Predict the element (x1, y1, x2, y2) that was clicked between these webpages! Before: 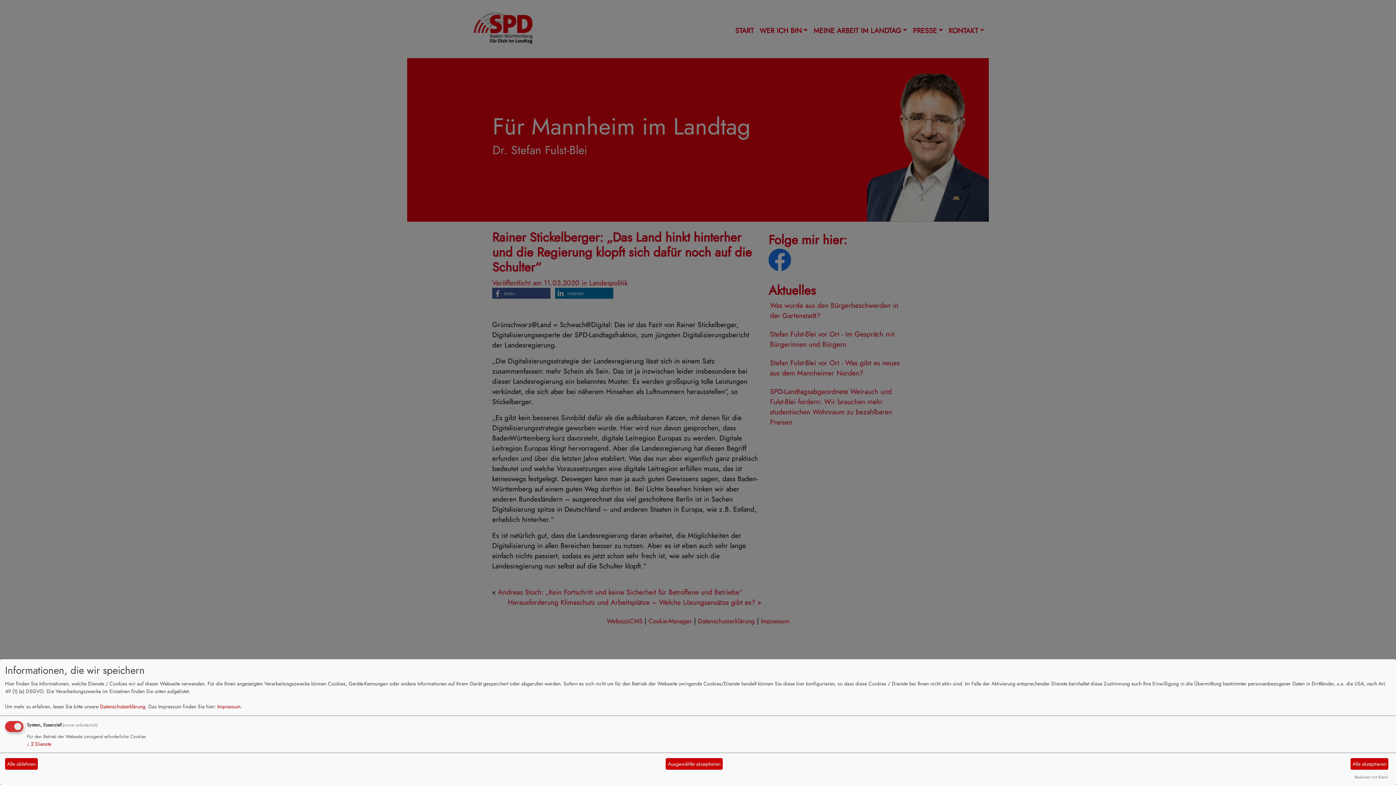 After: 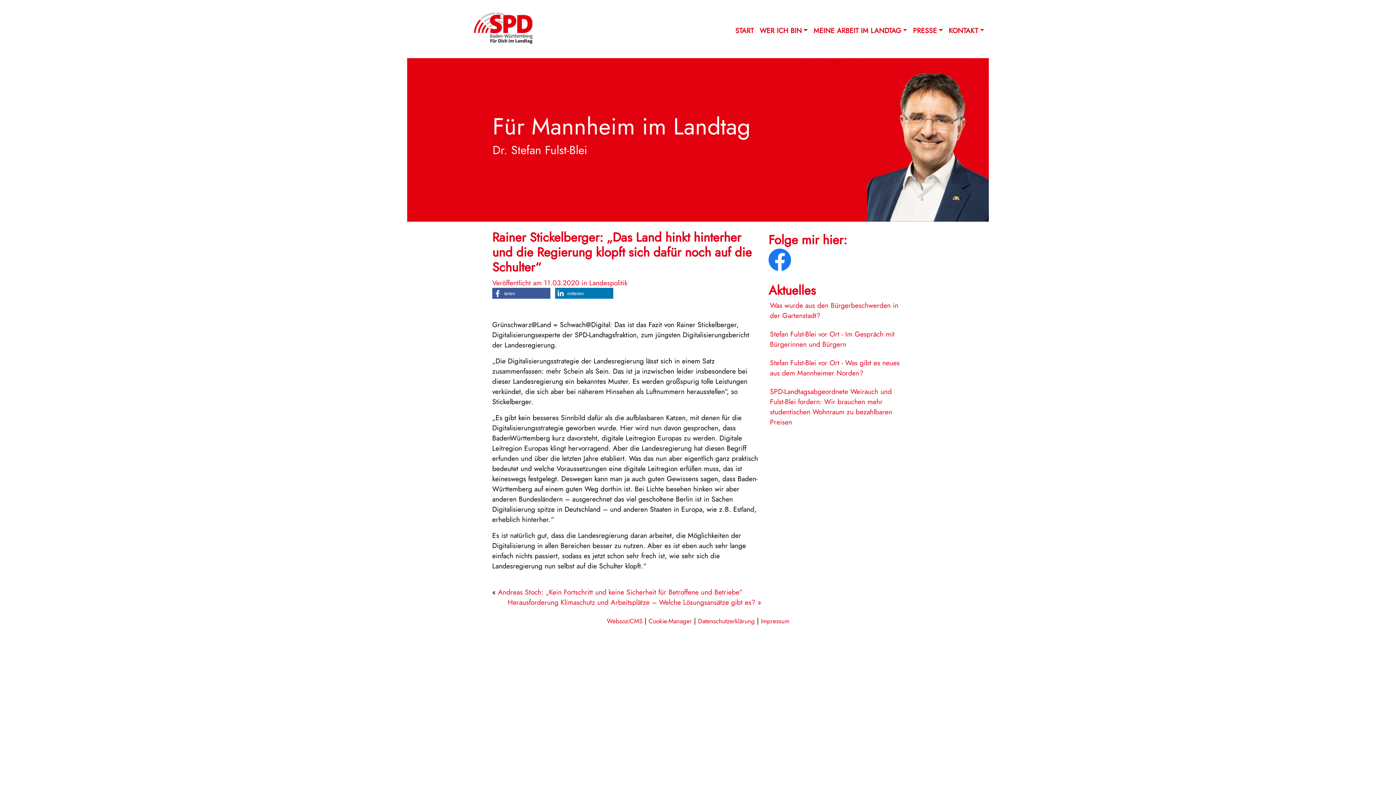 Action: bbox: (5, 758, 37, 770) label: Alle ablehnen